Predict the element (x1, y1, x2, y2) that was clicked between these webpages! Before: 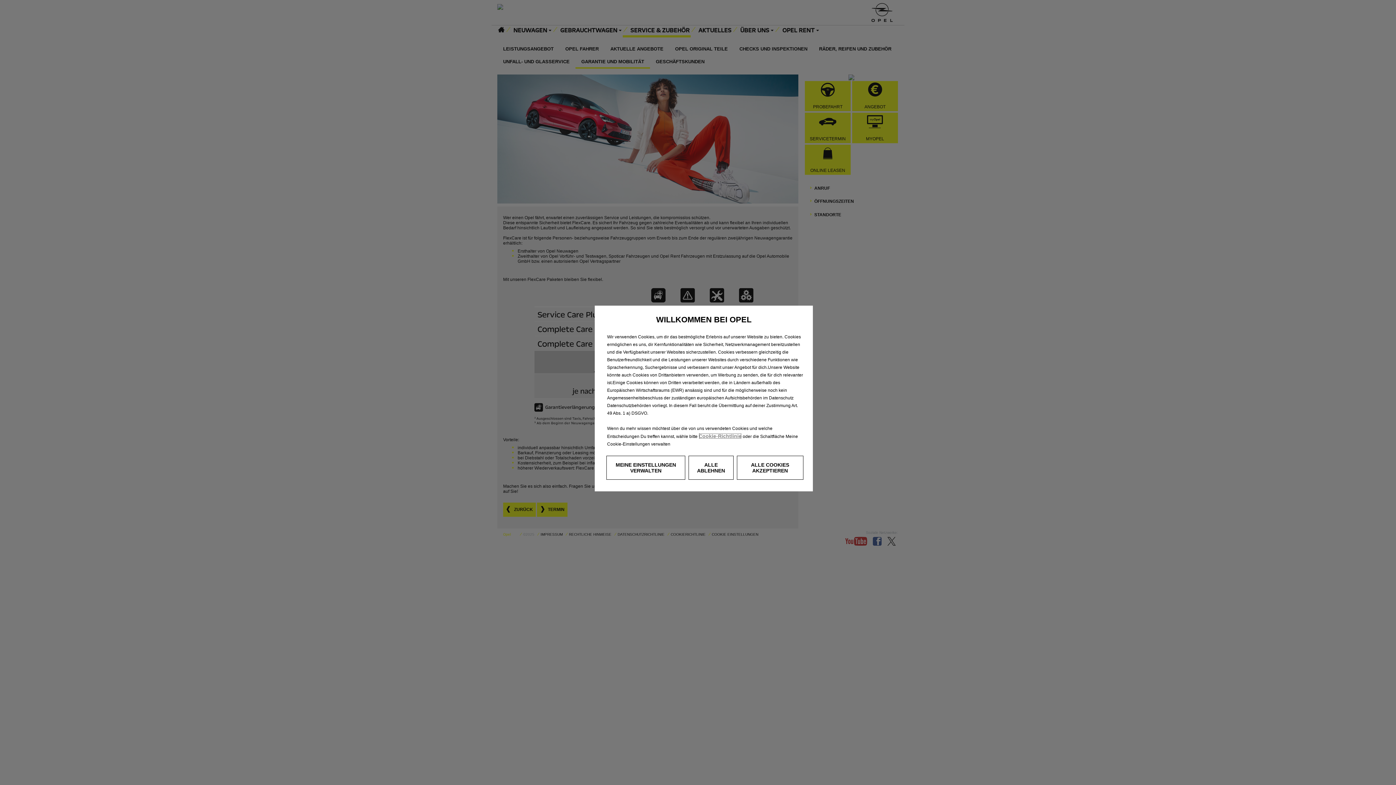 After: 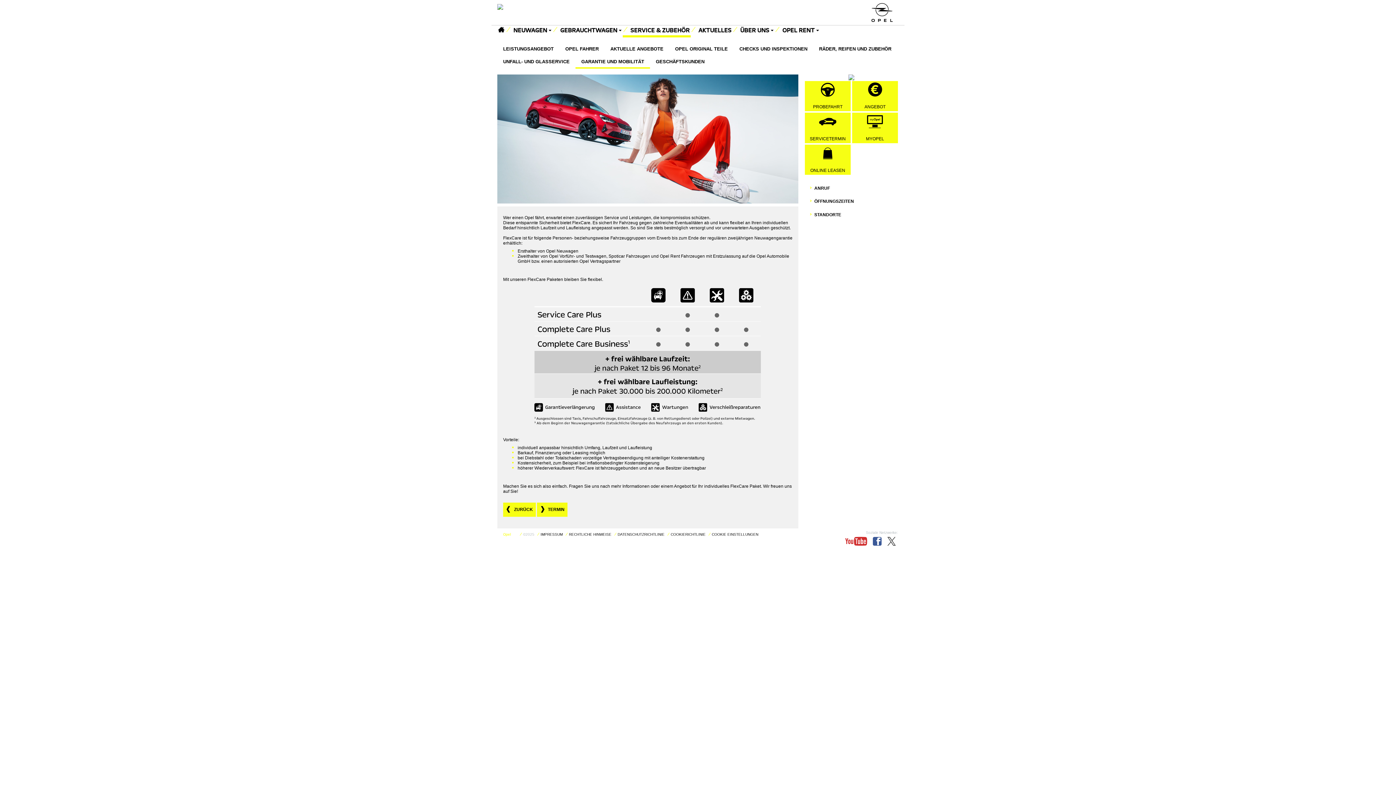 Action: label: ALLE ABLEHNEN bbox: (688, 456, 733, 480)